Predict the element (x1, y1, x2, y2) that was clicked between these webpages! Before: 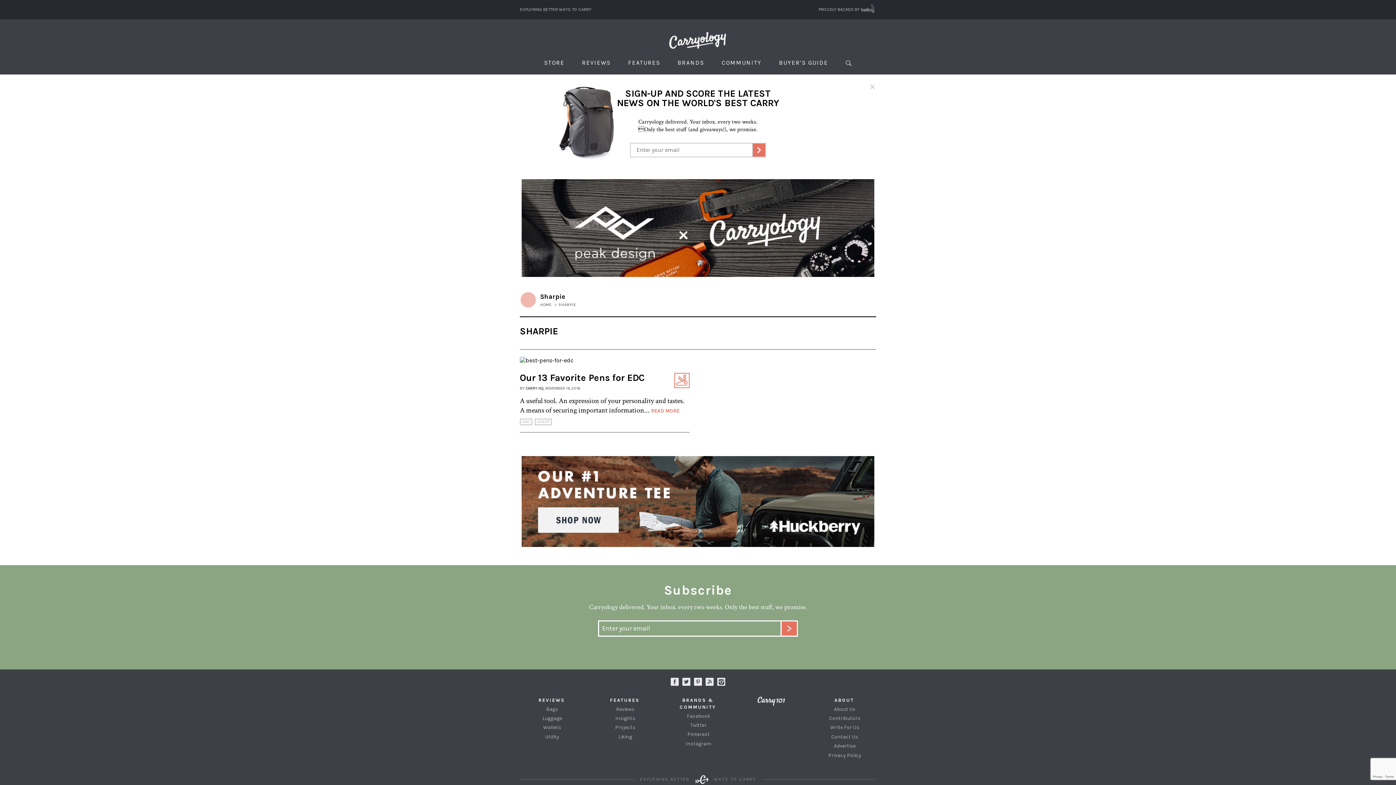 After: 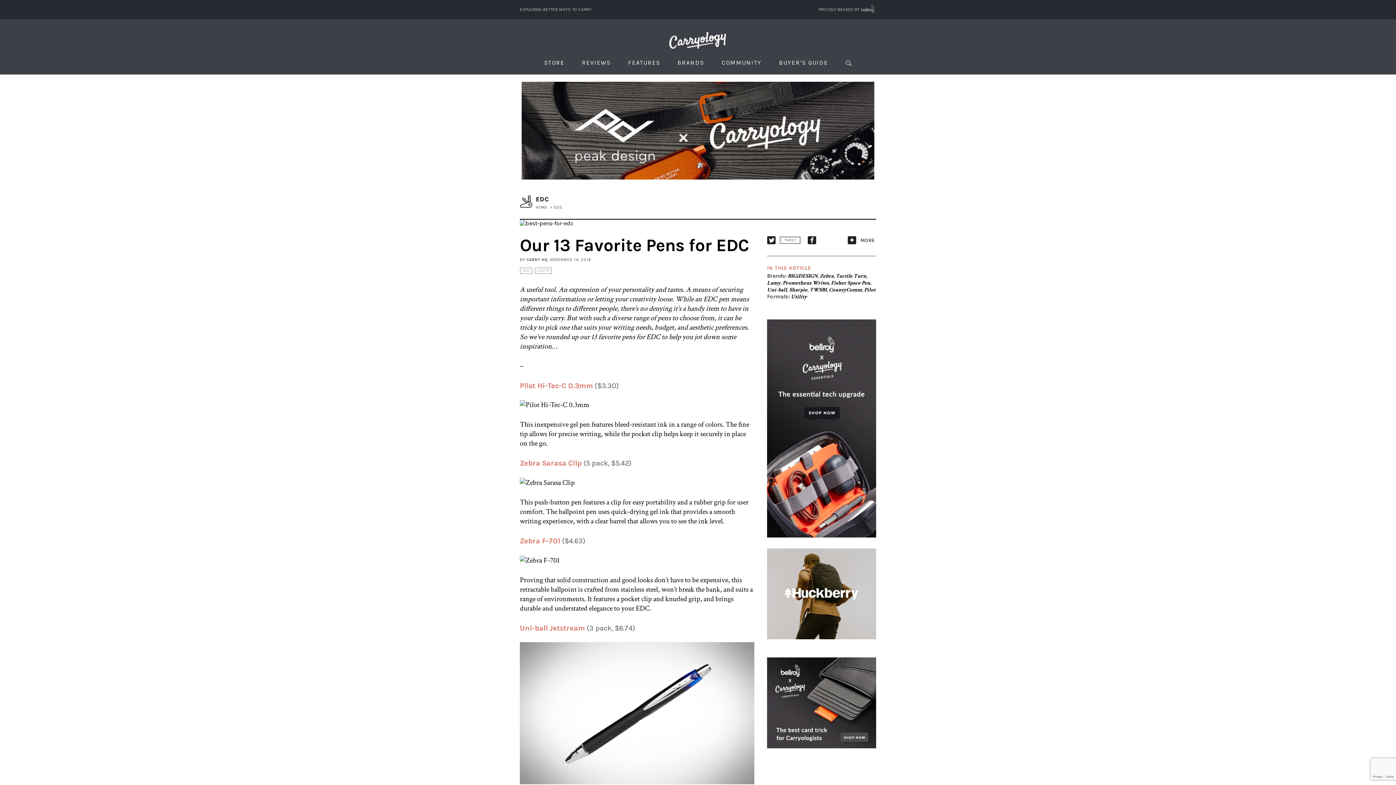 Action: bbox: (520, 356, 689, 363)